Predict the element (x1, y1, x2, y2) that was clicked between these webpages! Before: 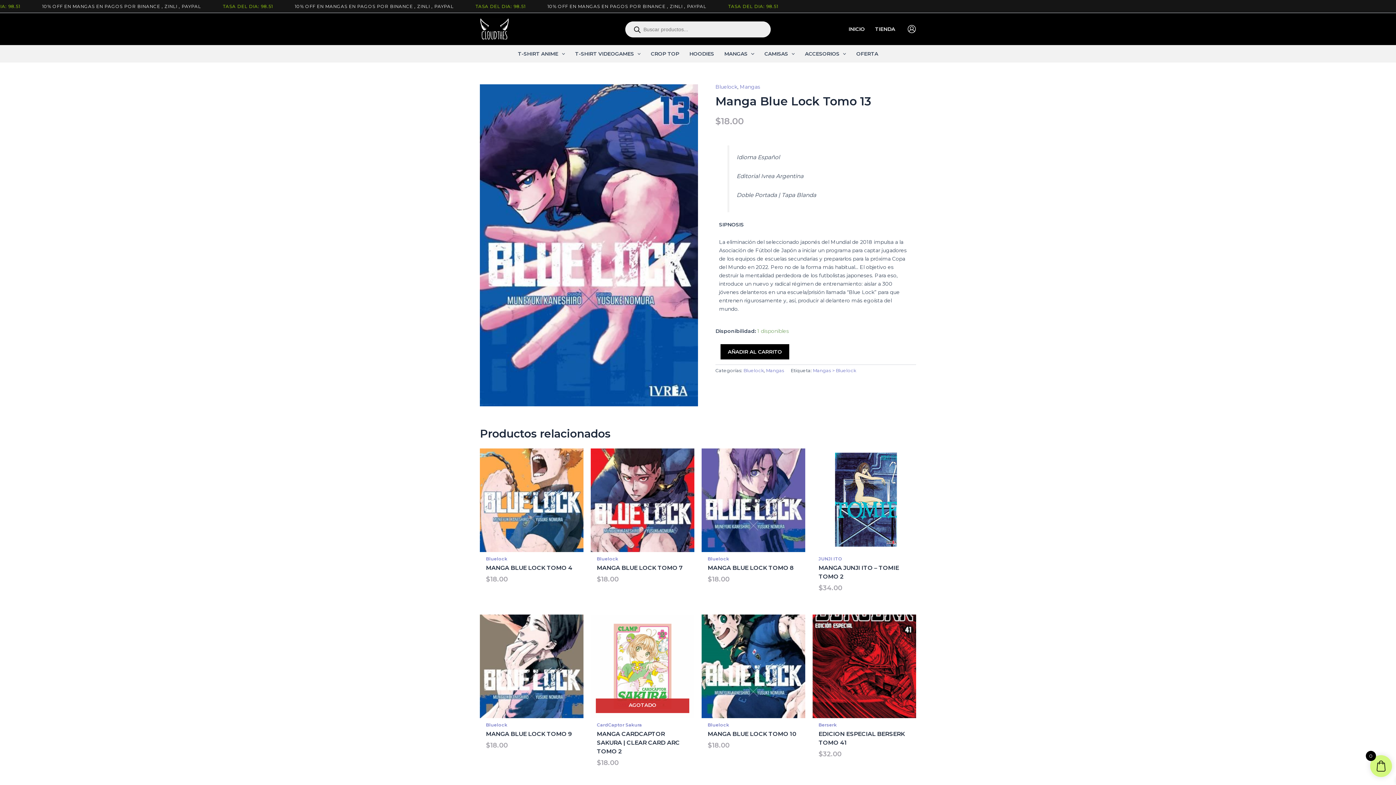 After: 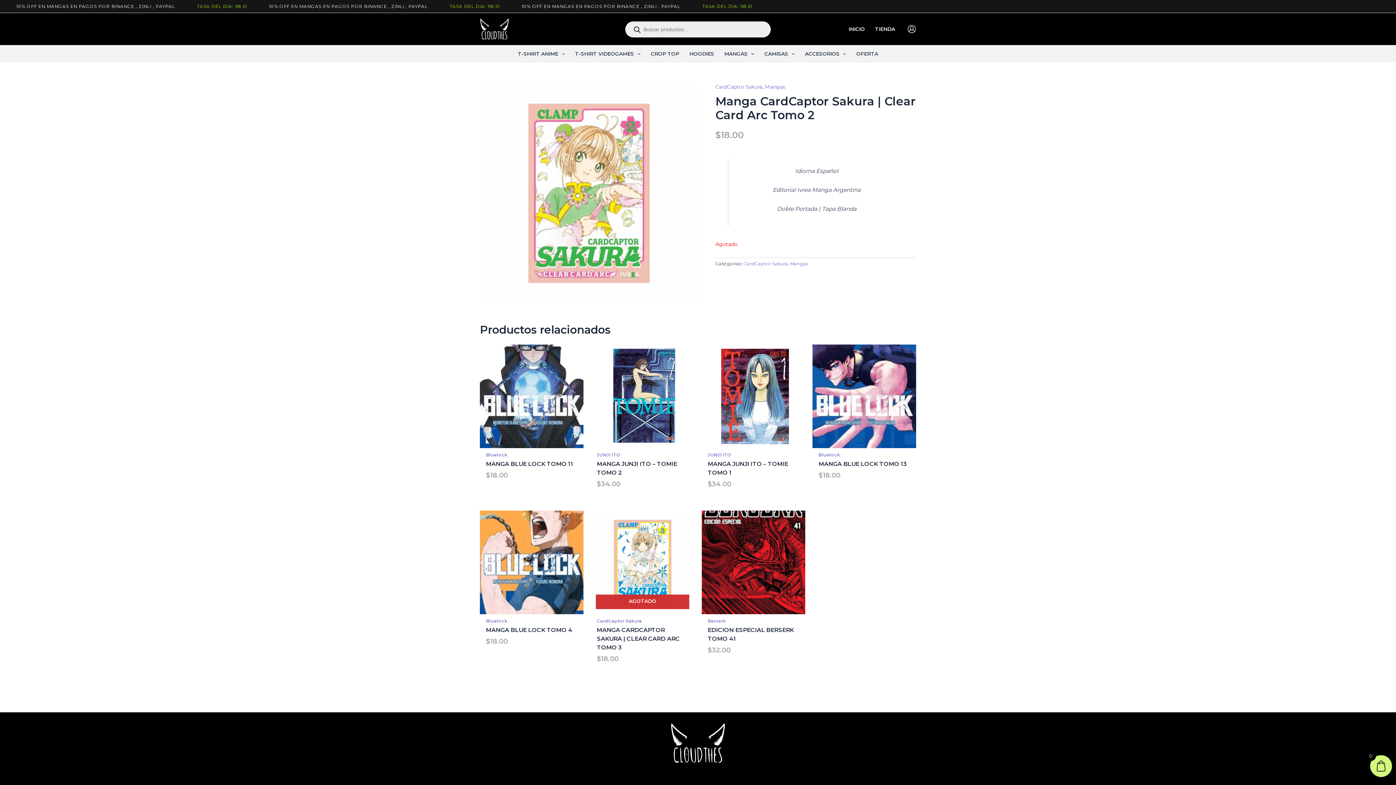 Action: bbox: (590, 614, 694, 718) label: AGOTADO